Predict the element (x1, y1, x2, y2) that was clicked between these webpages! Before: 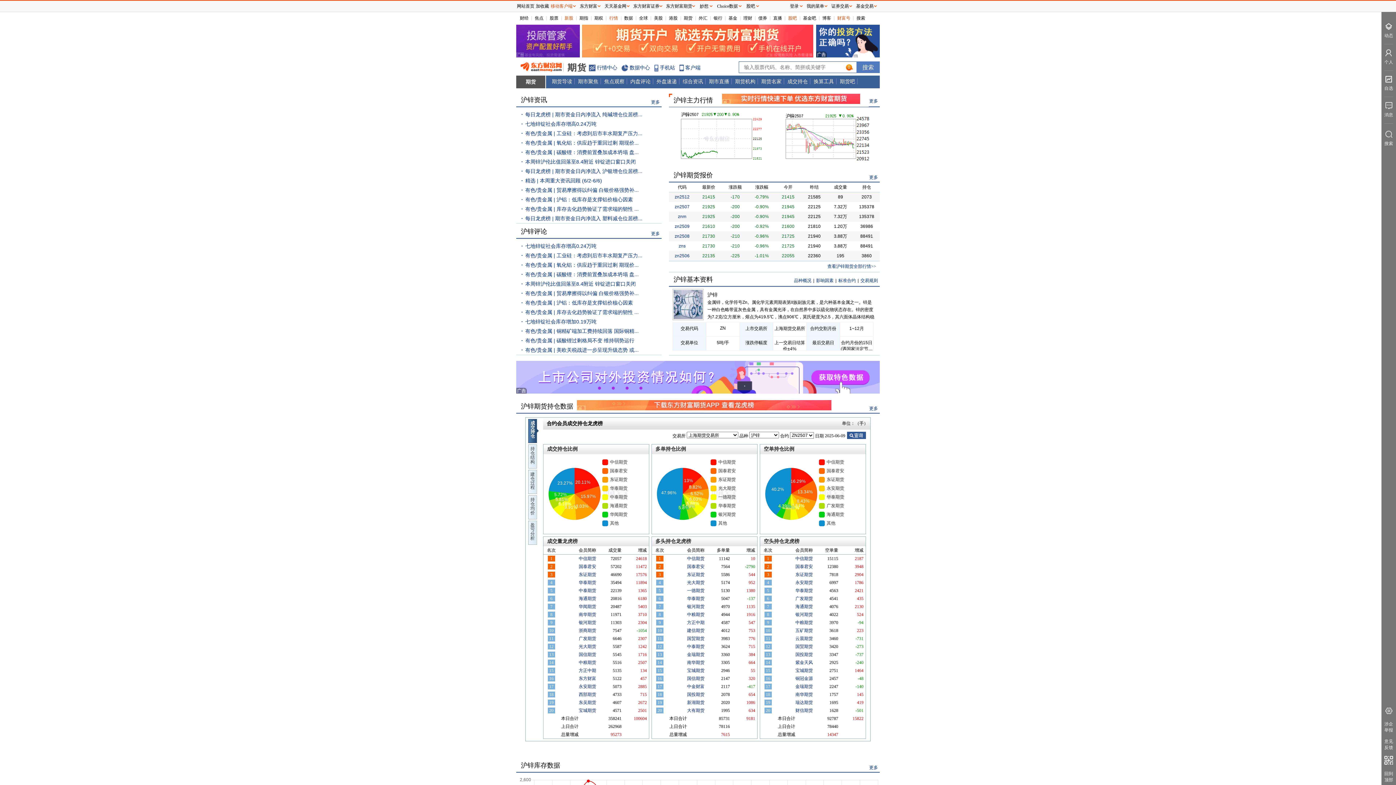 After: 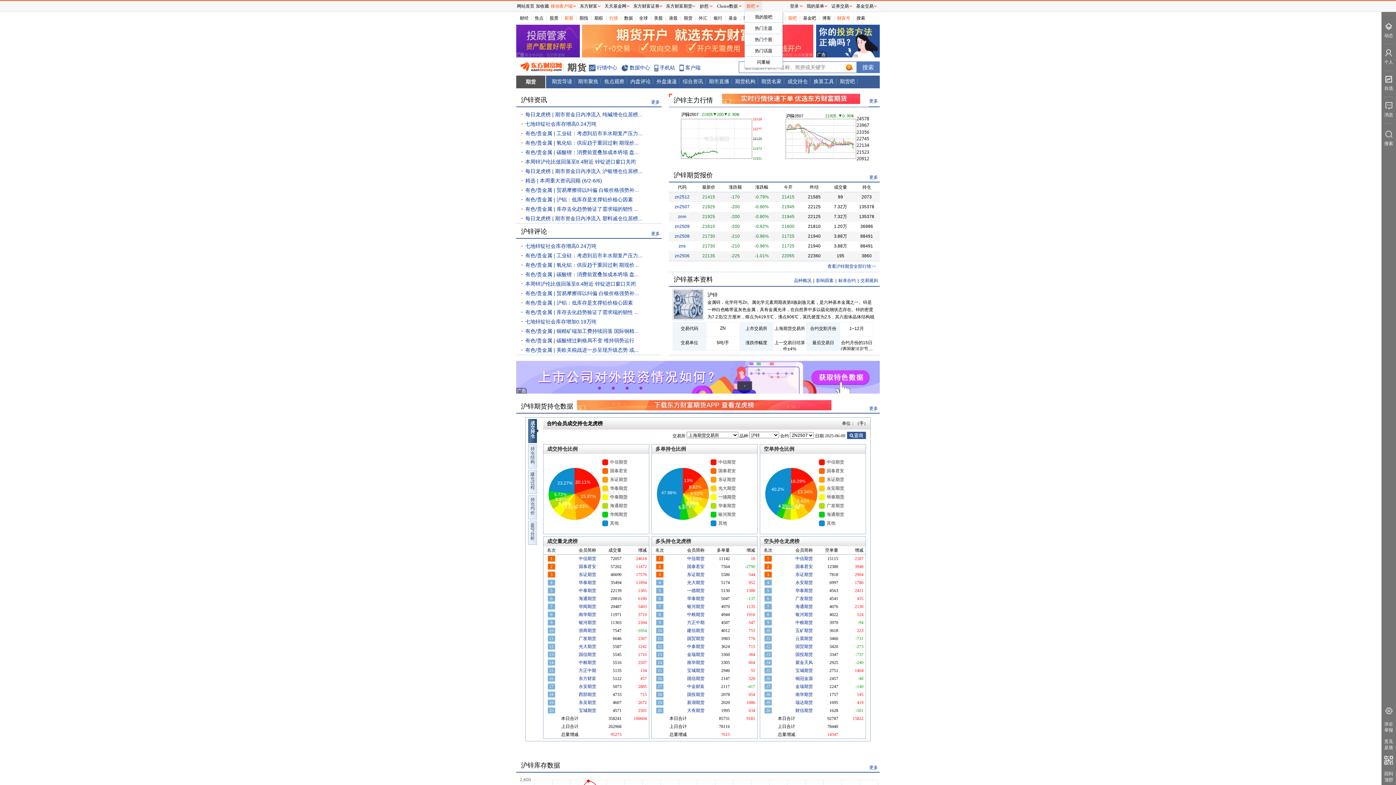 Action: bbox: (744, 0, 762, 11) label: 股吧